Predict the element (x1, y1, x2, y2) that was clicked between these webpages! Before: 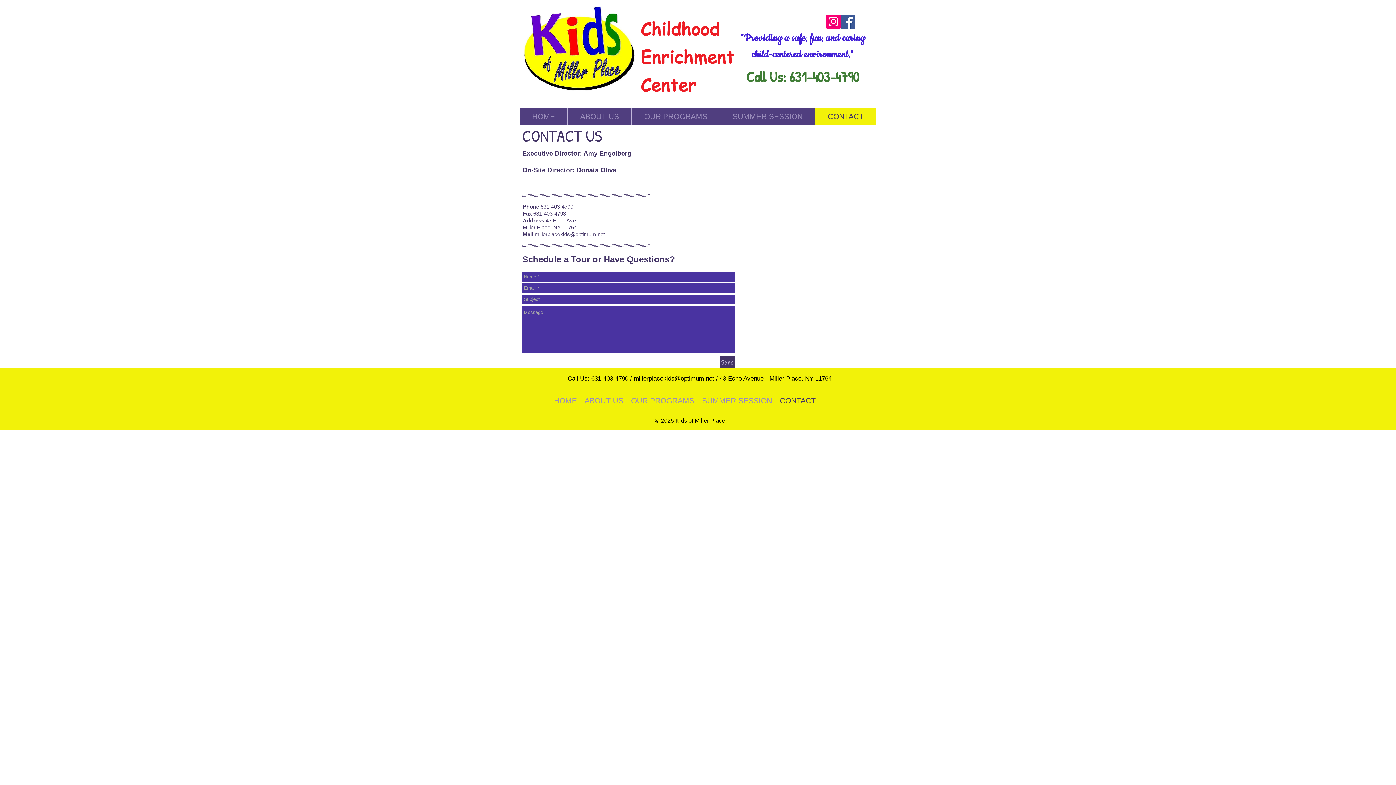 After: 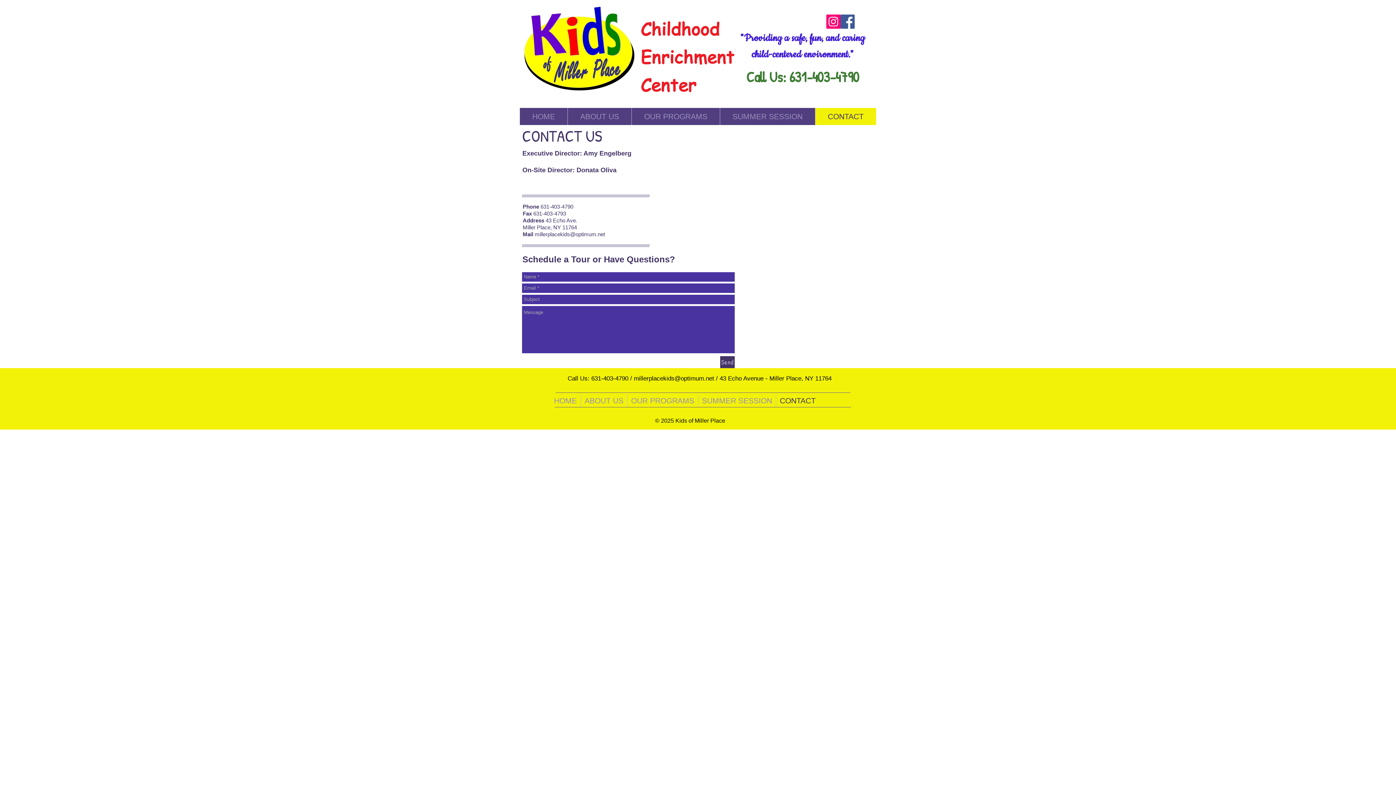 Action: bbox: (776, 394, 819, 407) label: CONTACT